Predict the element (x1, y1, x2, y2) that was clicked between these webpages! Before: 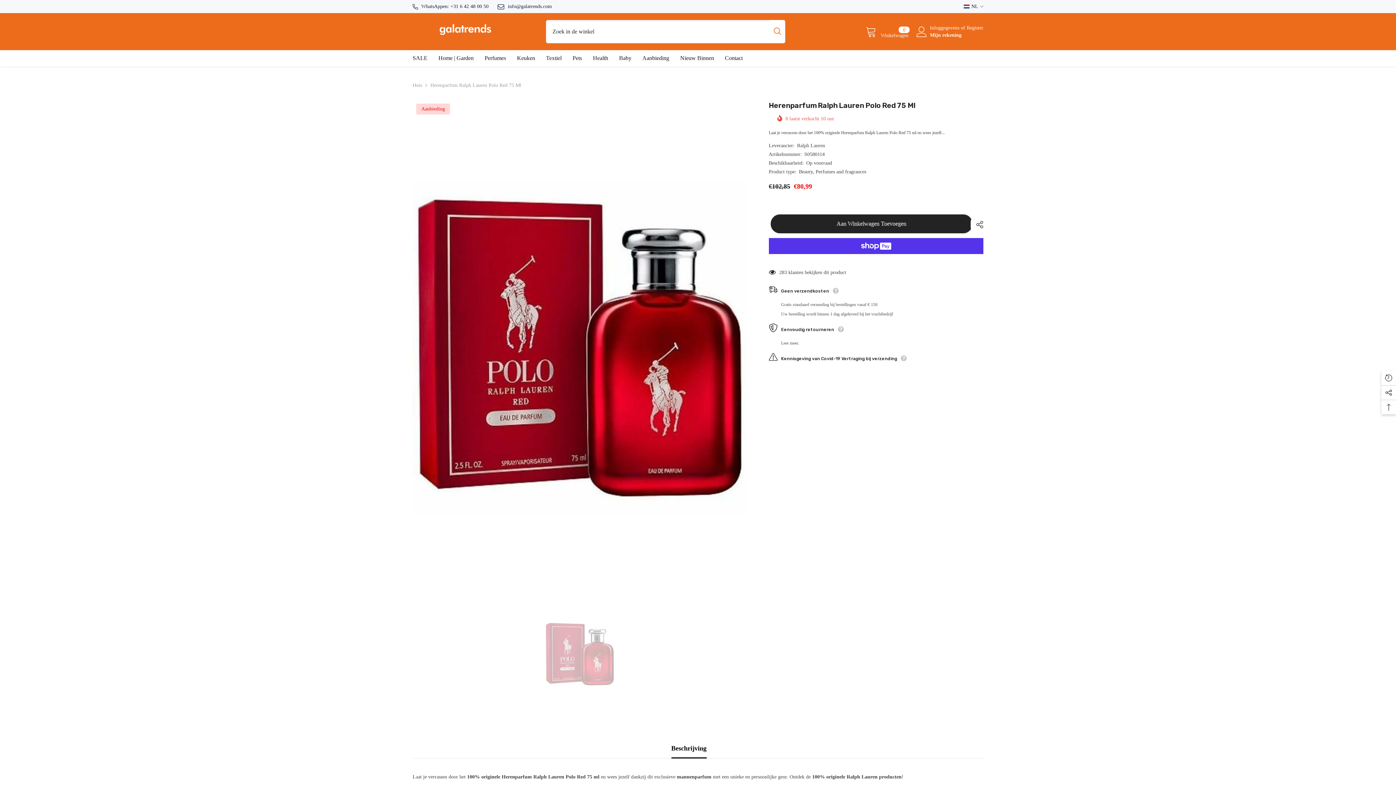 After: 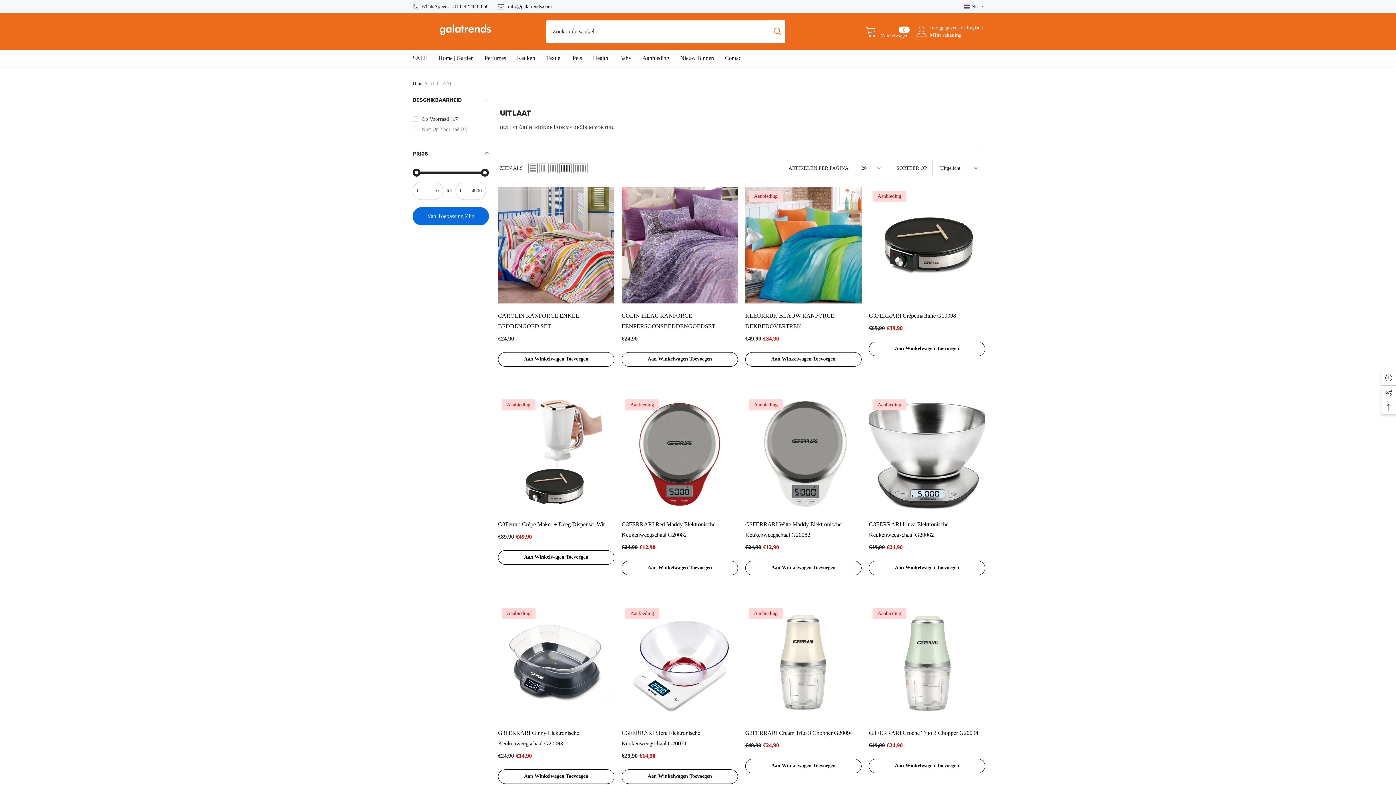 Action: bbox: (637, 50, 674, 66) label: Aanbieding